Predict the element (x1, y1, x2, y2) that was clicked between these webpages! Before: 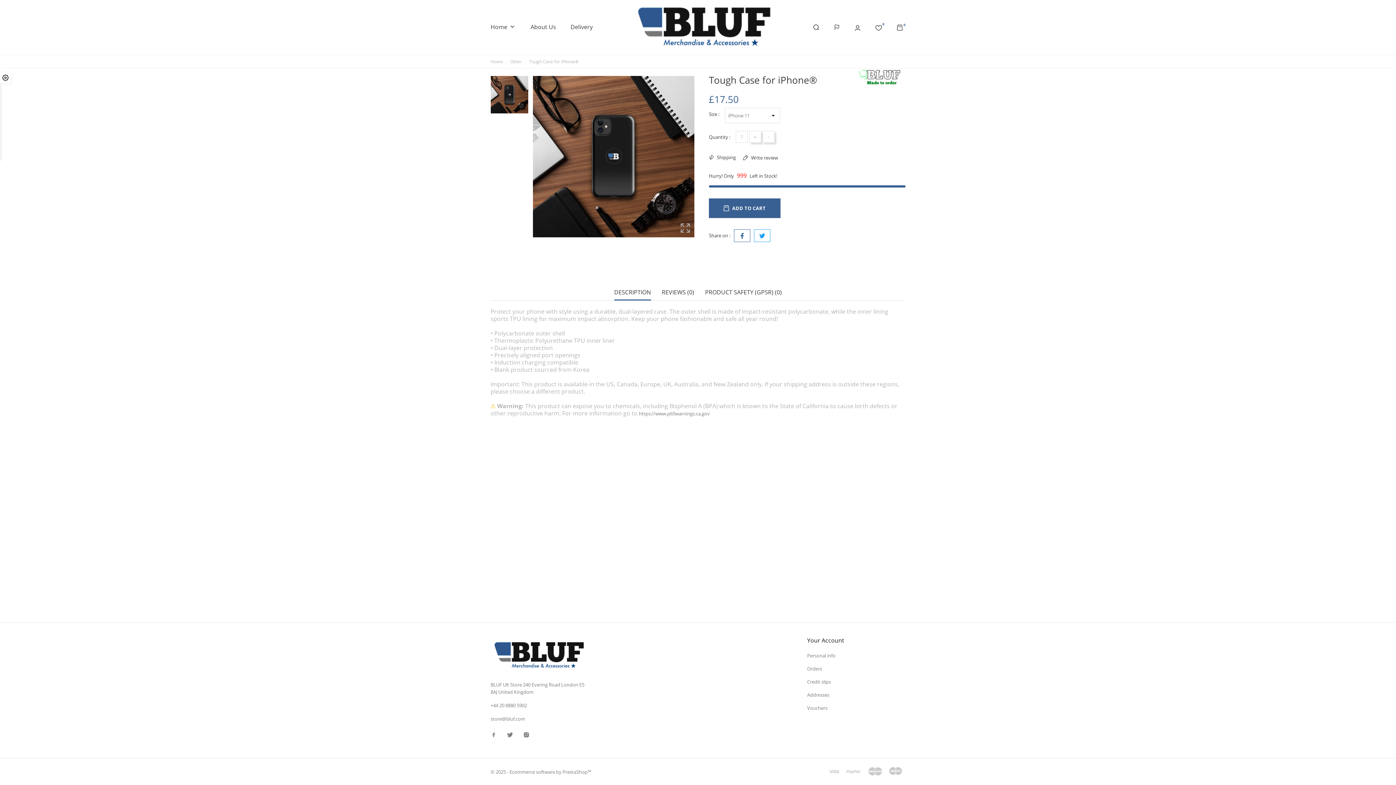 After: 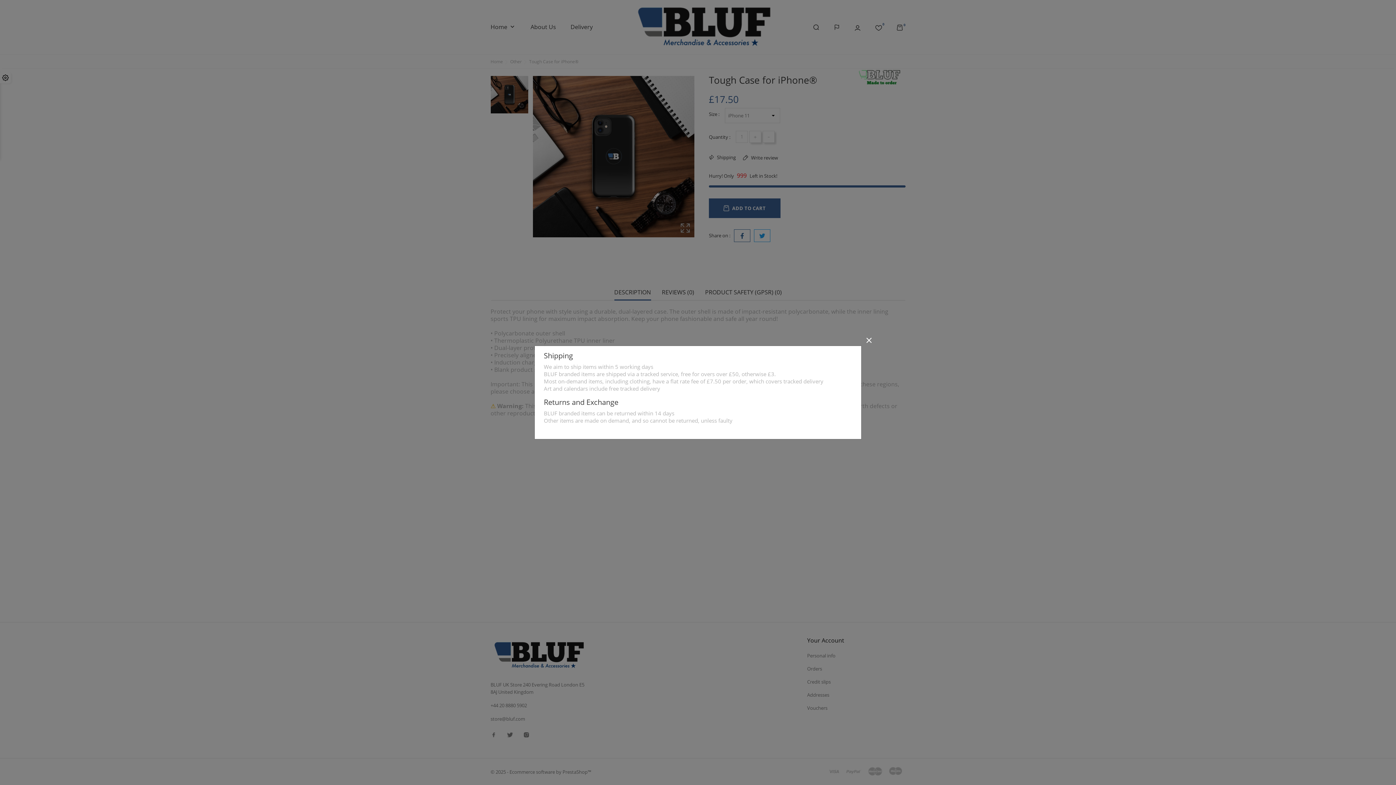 Action: bbox: (709, 153, 736, 161) label:  Shipping